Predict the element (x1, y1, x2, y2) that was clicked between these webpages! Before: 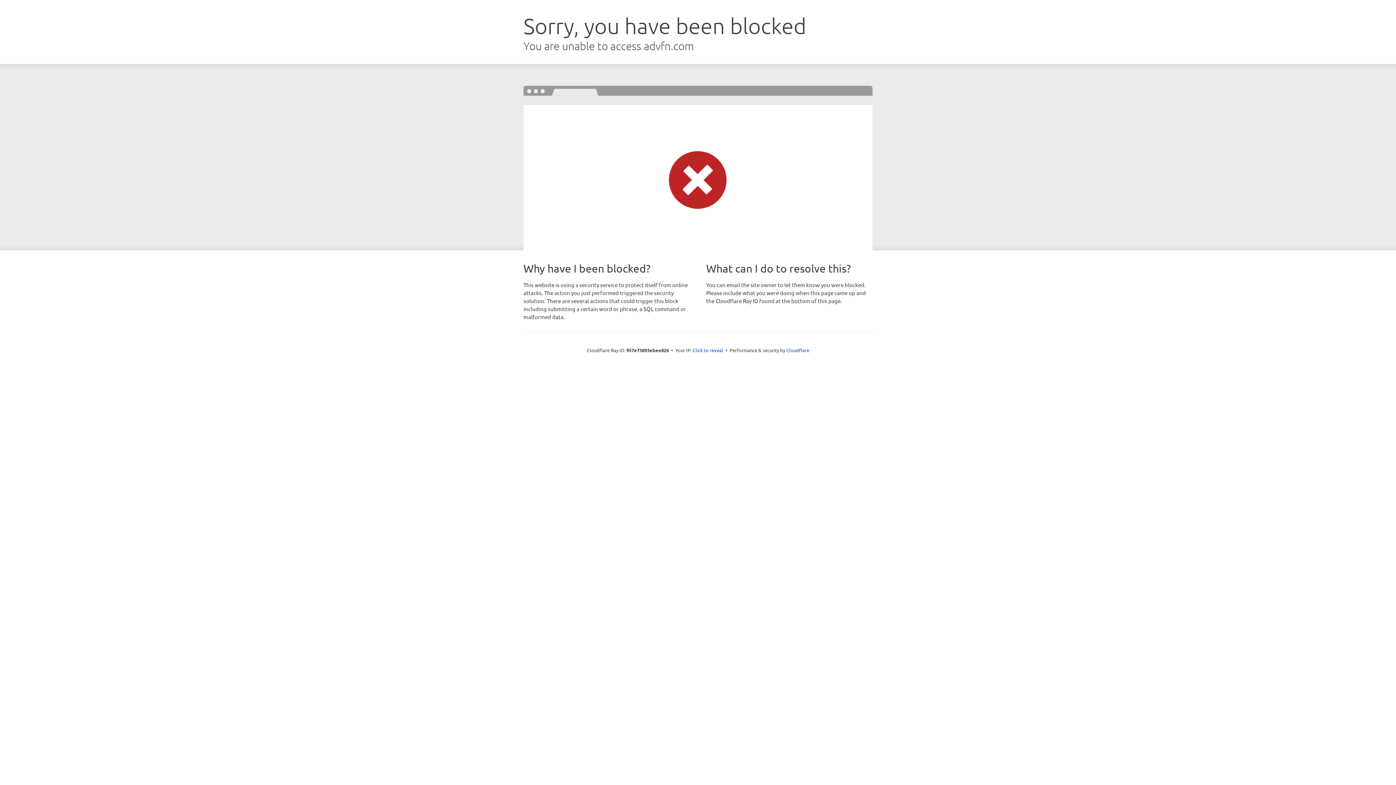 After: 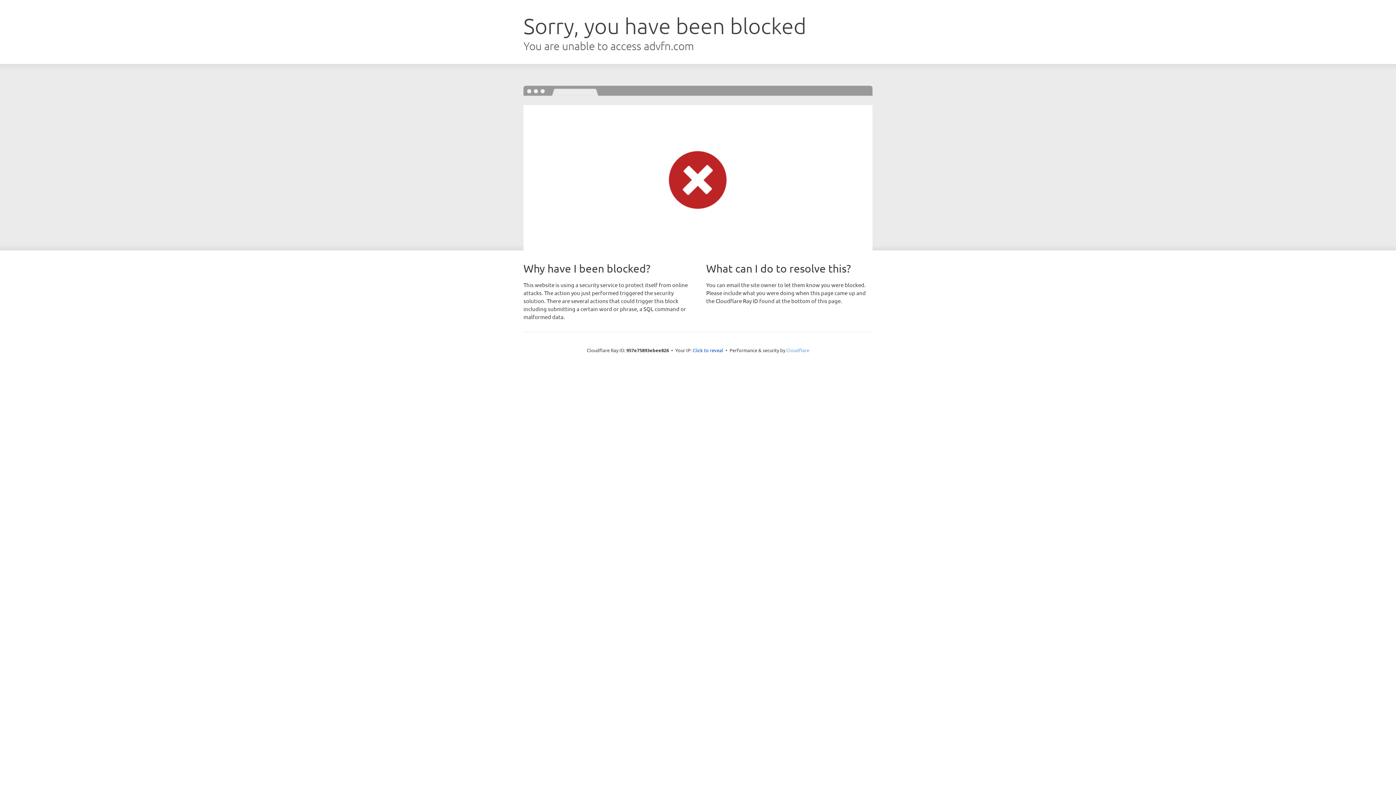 Action: bbox: (786, 347, 809, 353) label: Cloudflare